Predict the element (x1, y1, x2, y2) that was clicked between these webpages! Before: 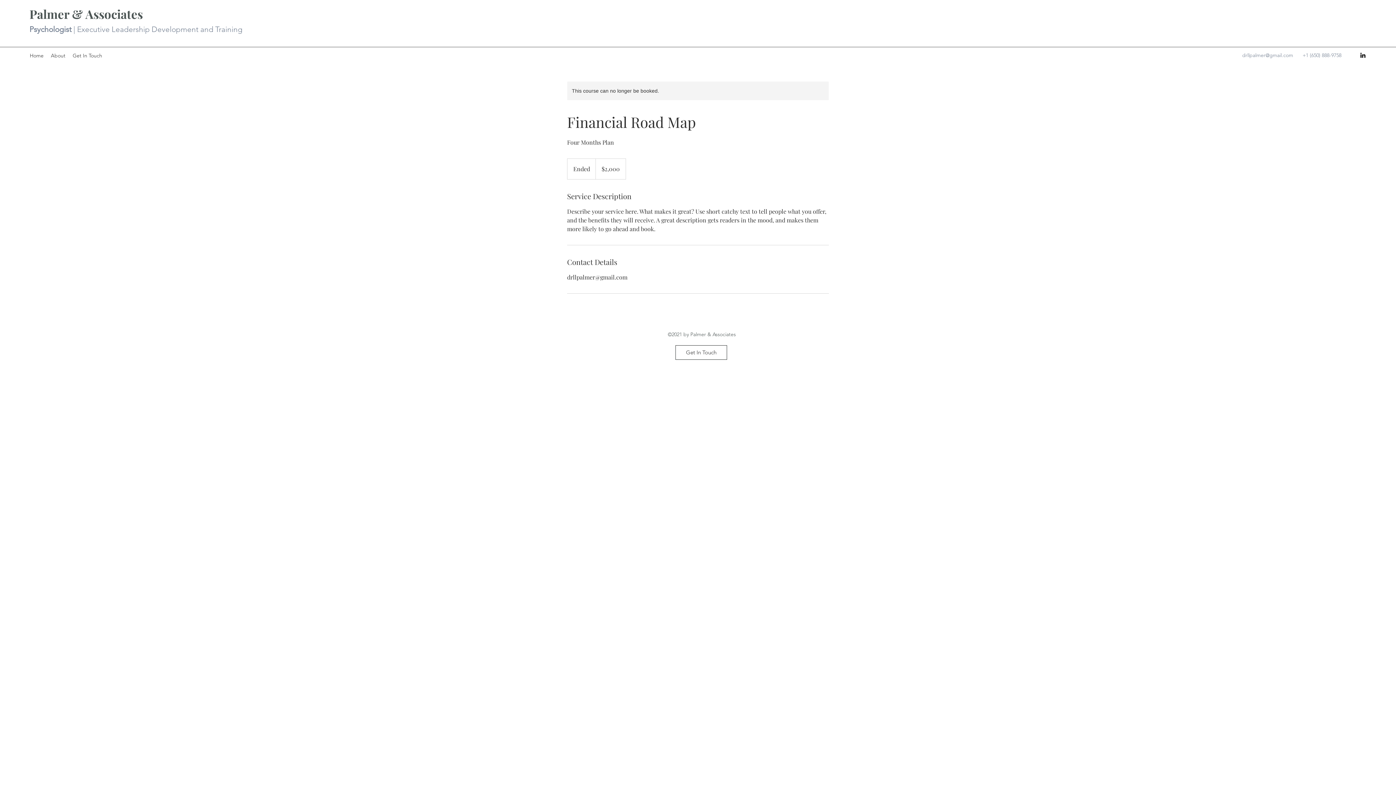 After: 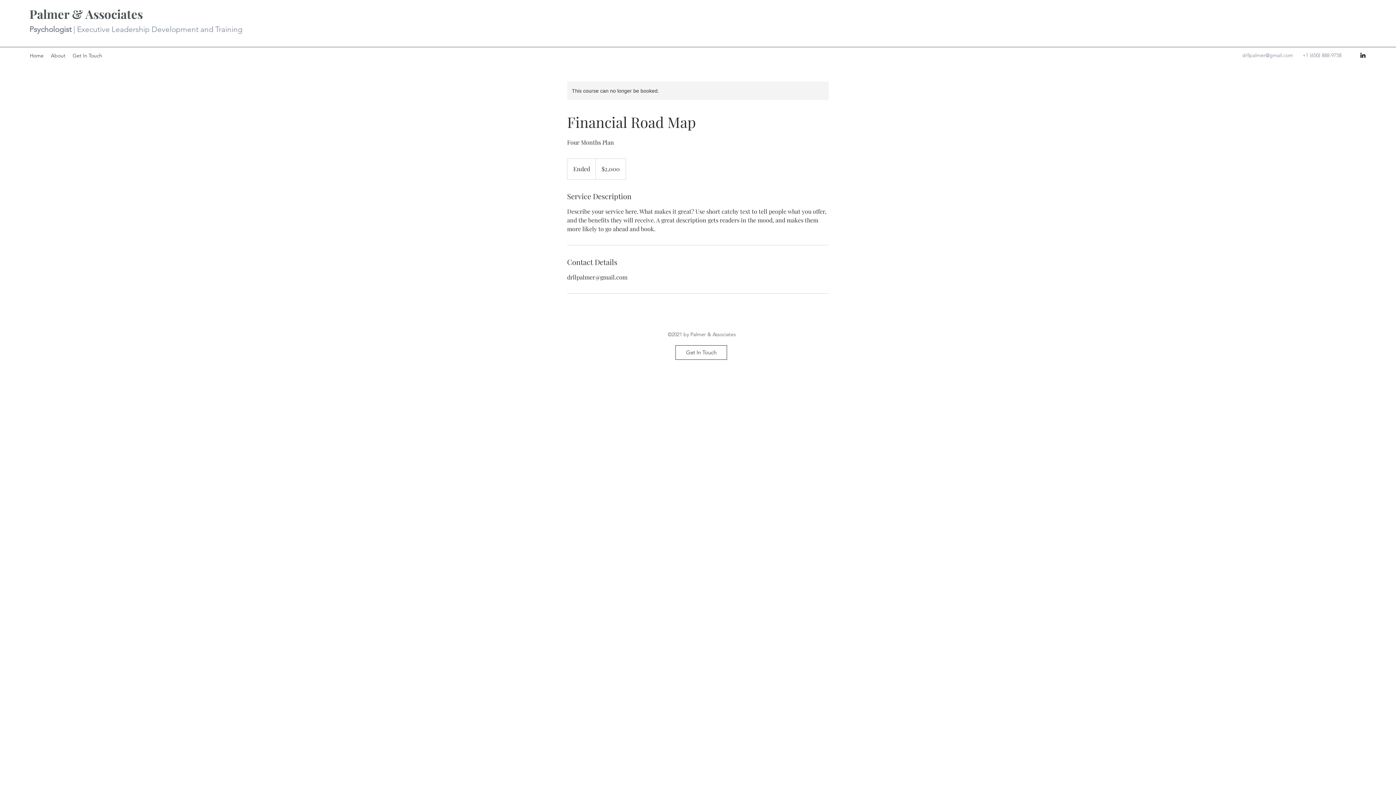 Action: bbox: (1242, 52, 1293, 58) label: drllpalmer@gmail.com